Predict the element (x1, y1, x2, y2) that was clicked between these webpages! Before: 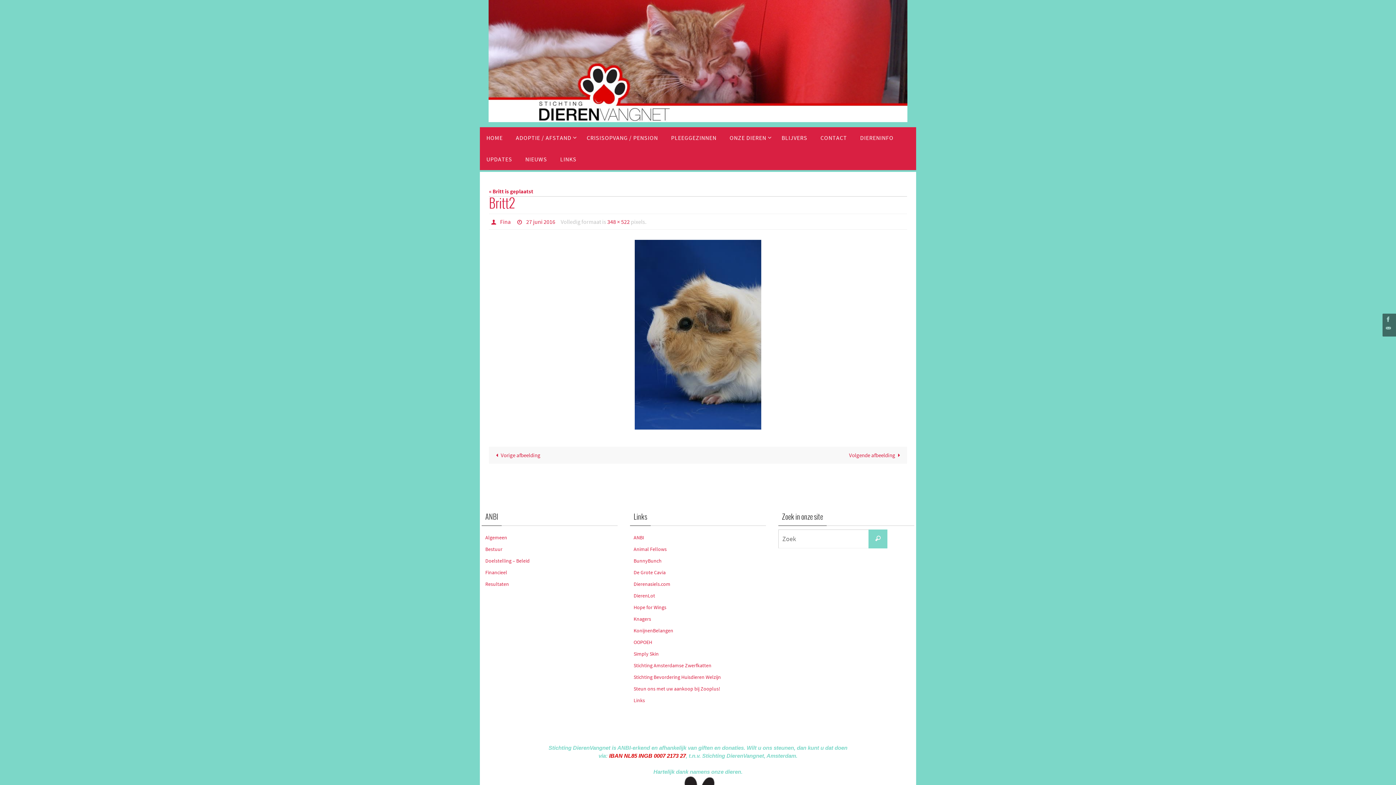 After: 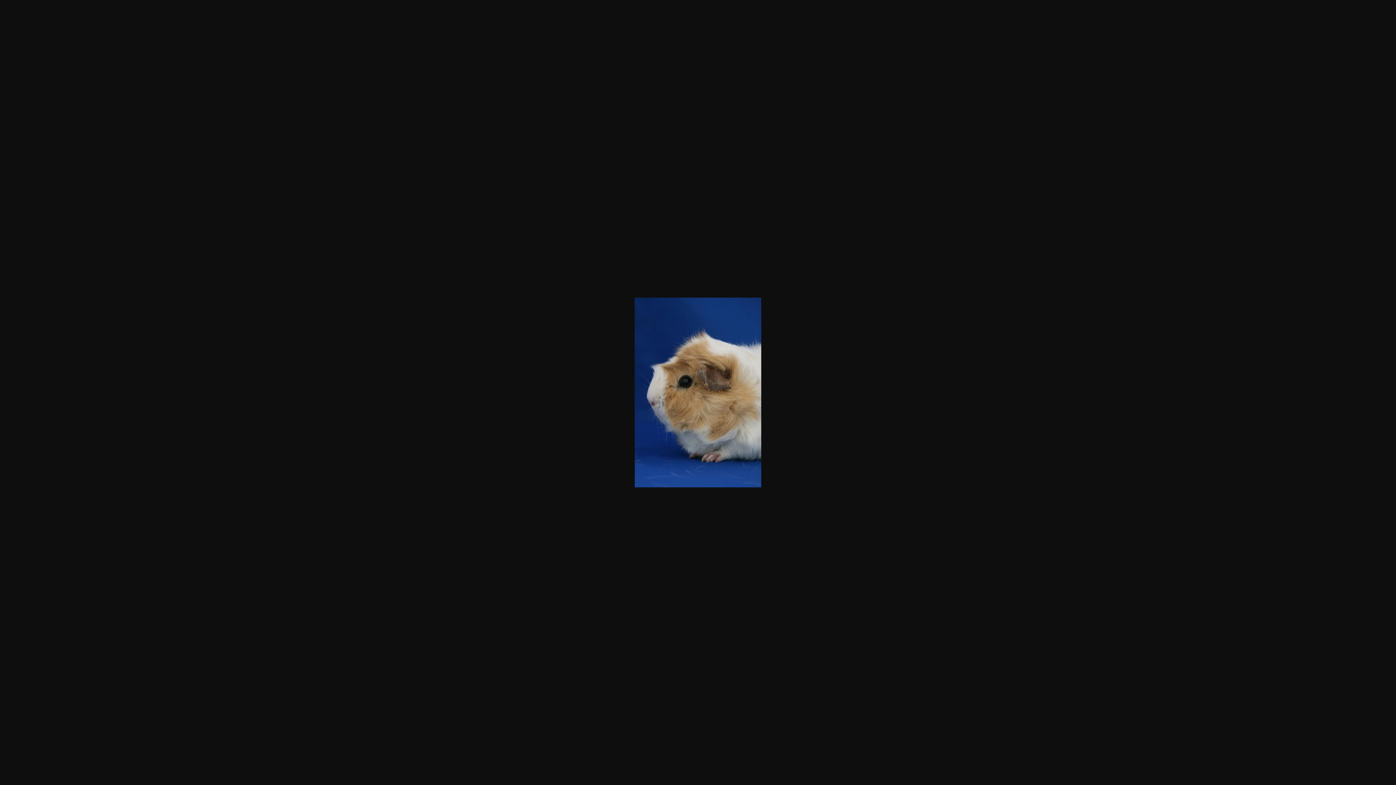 Action: bbox: (607, 218, 629, 225) label: 348 × 522